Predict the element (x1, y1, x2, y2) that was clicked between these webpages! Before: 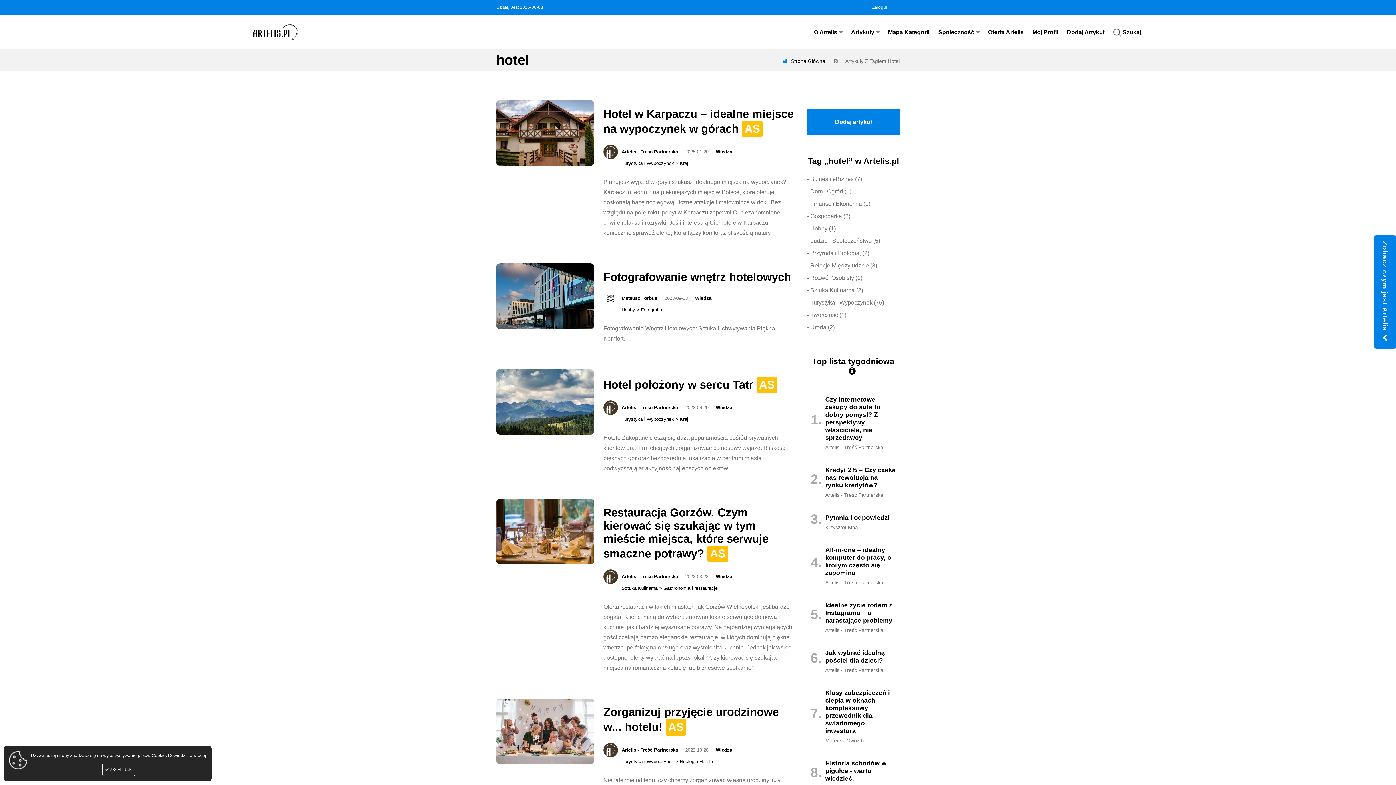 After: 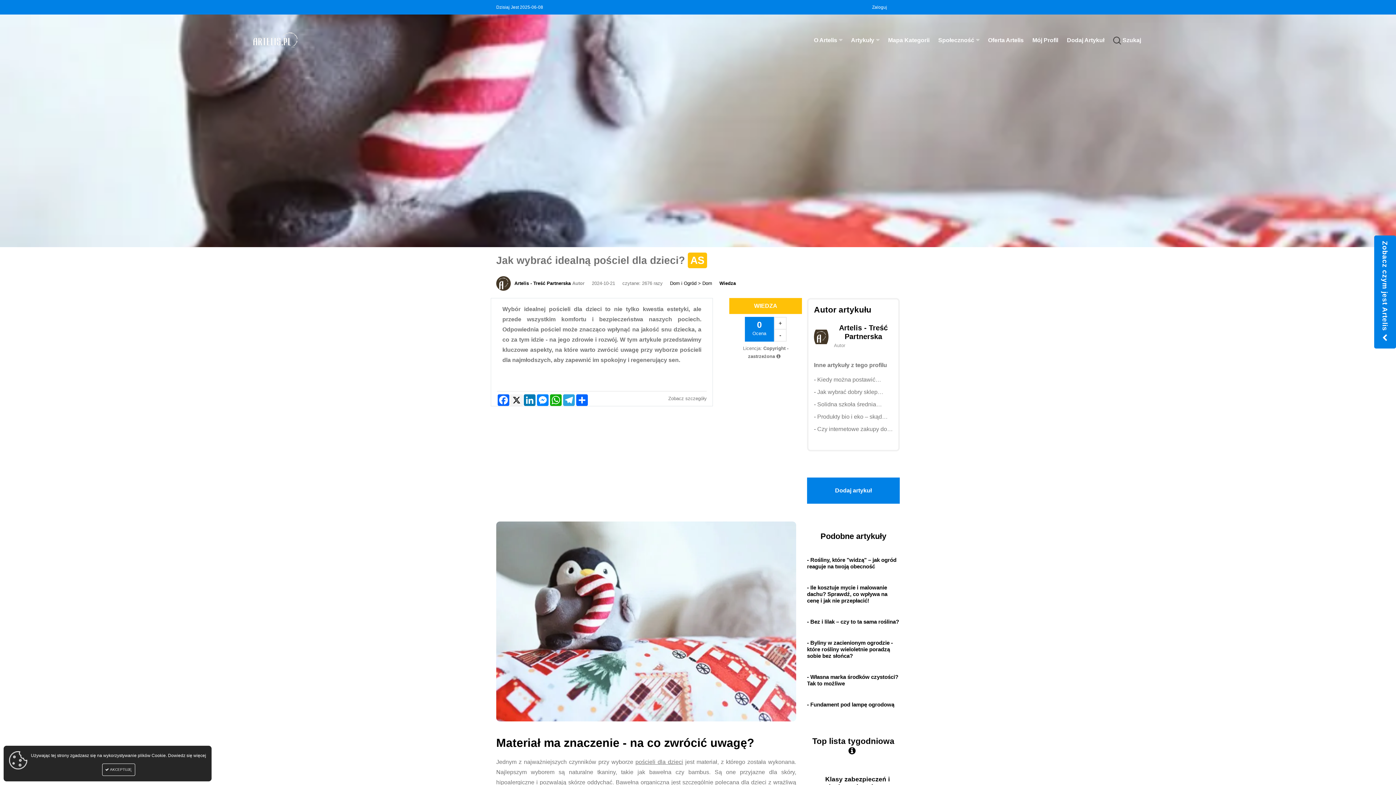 Action: bbox: (825, 640, 896, 656) label: Jak wybrać idealną pościel dla dzieci?